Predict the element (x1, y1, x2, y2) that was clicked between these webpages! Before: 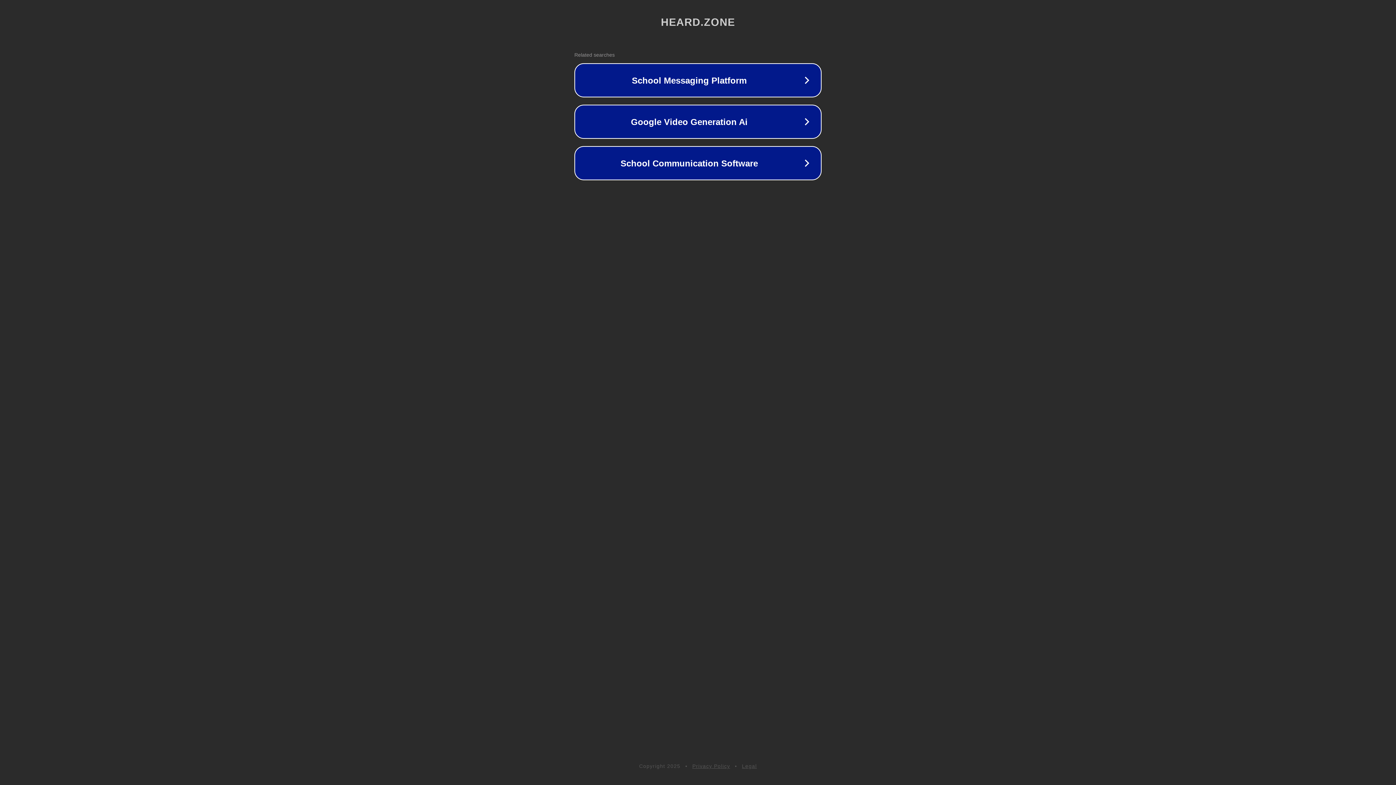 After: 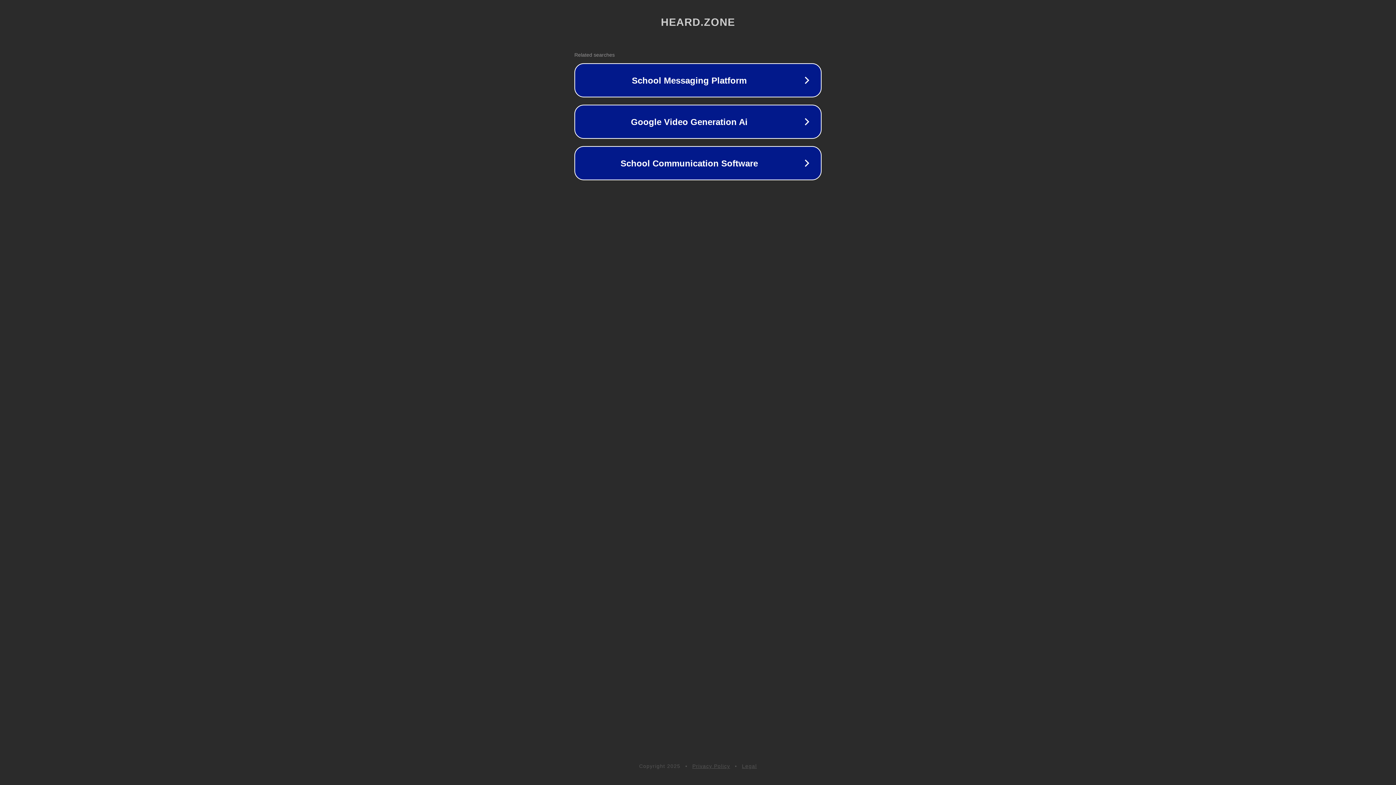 Action: bbox: (692, 763, 730, 769) label: Privacy Policy